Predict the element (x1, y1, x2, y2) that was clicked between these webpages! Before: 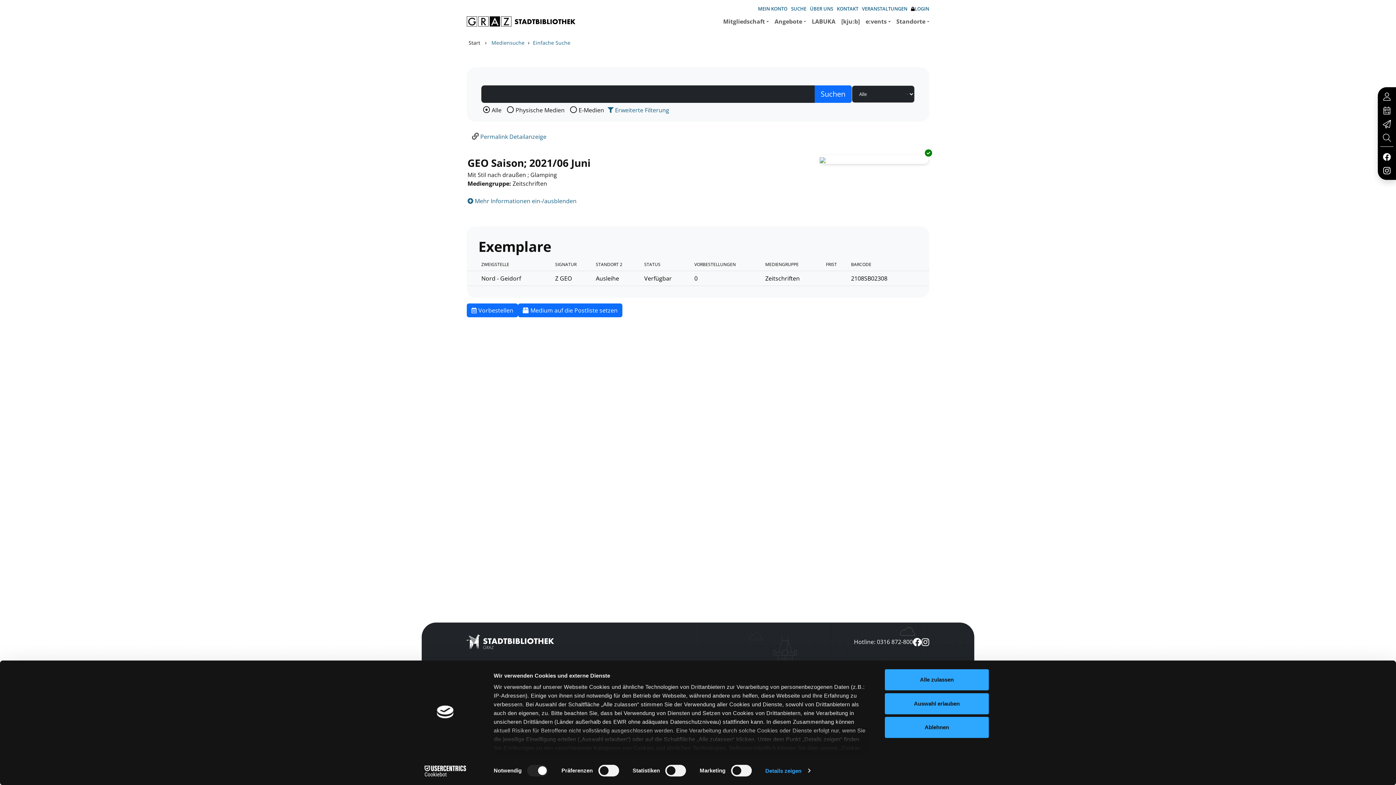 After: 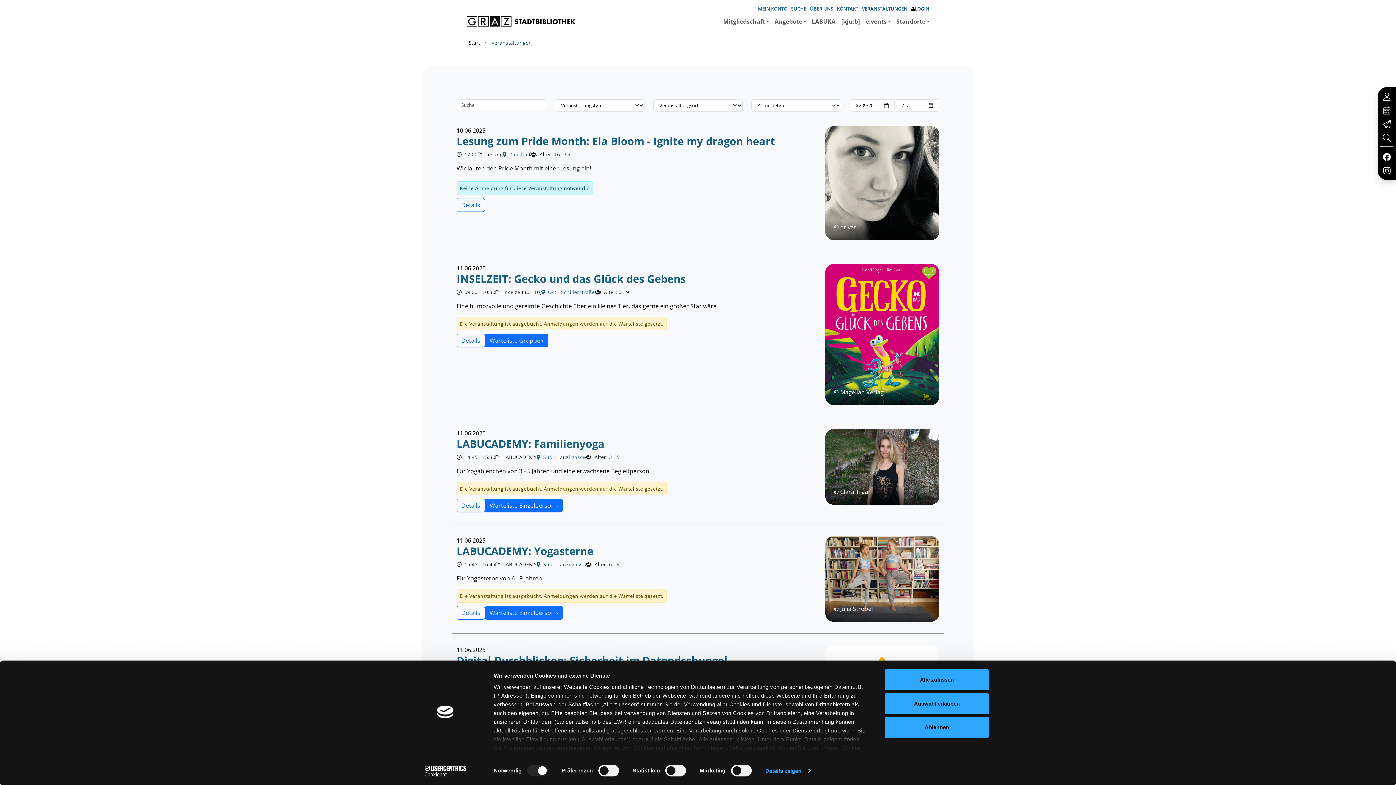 Action: label: VERANSTALTUNGEN bbox: (860, 3, 909, 14)